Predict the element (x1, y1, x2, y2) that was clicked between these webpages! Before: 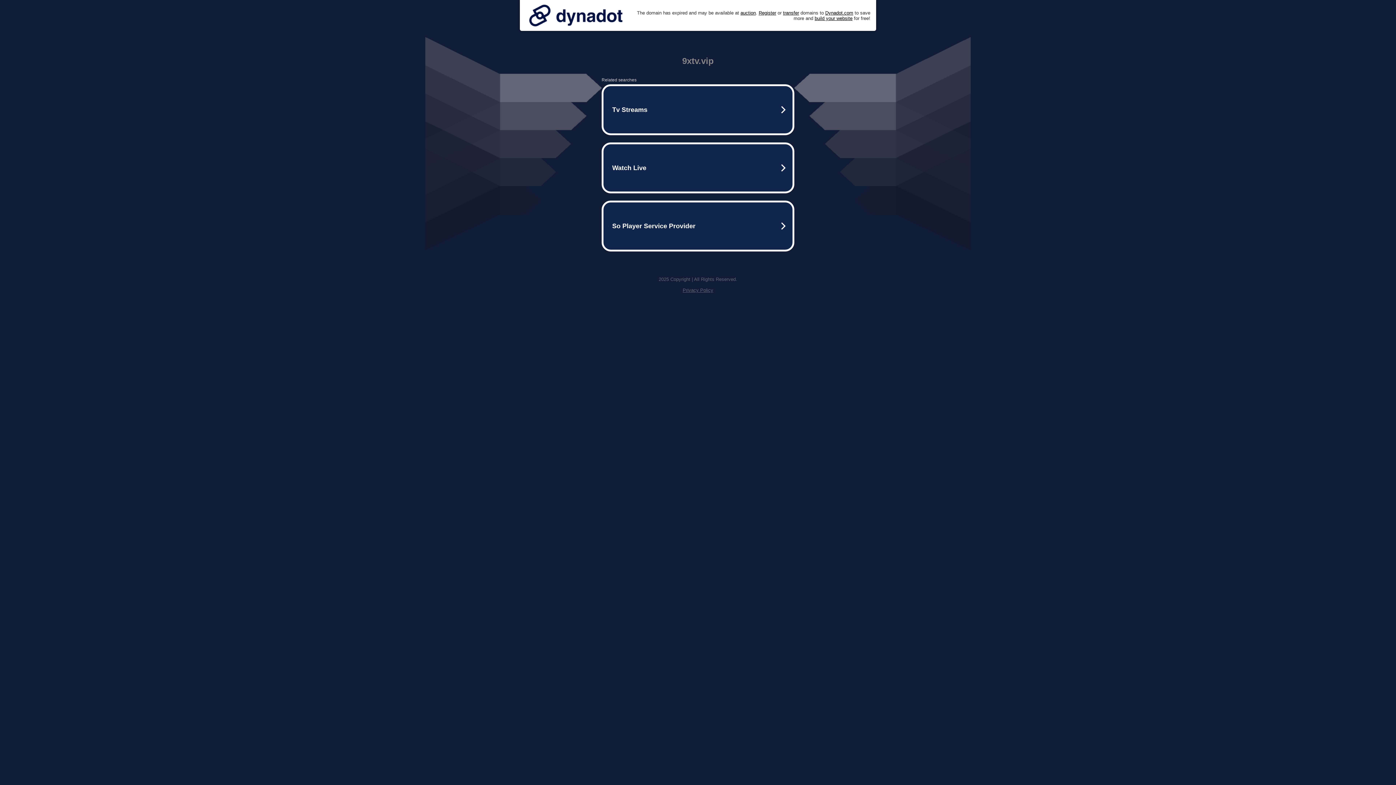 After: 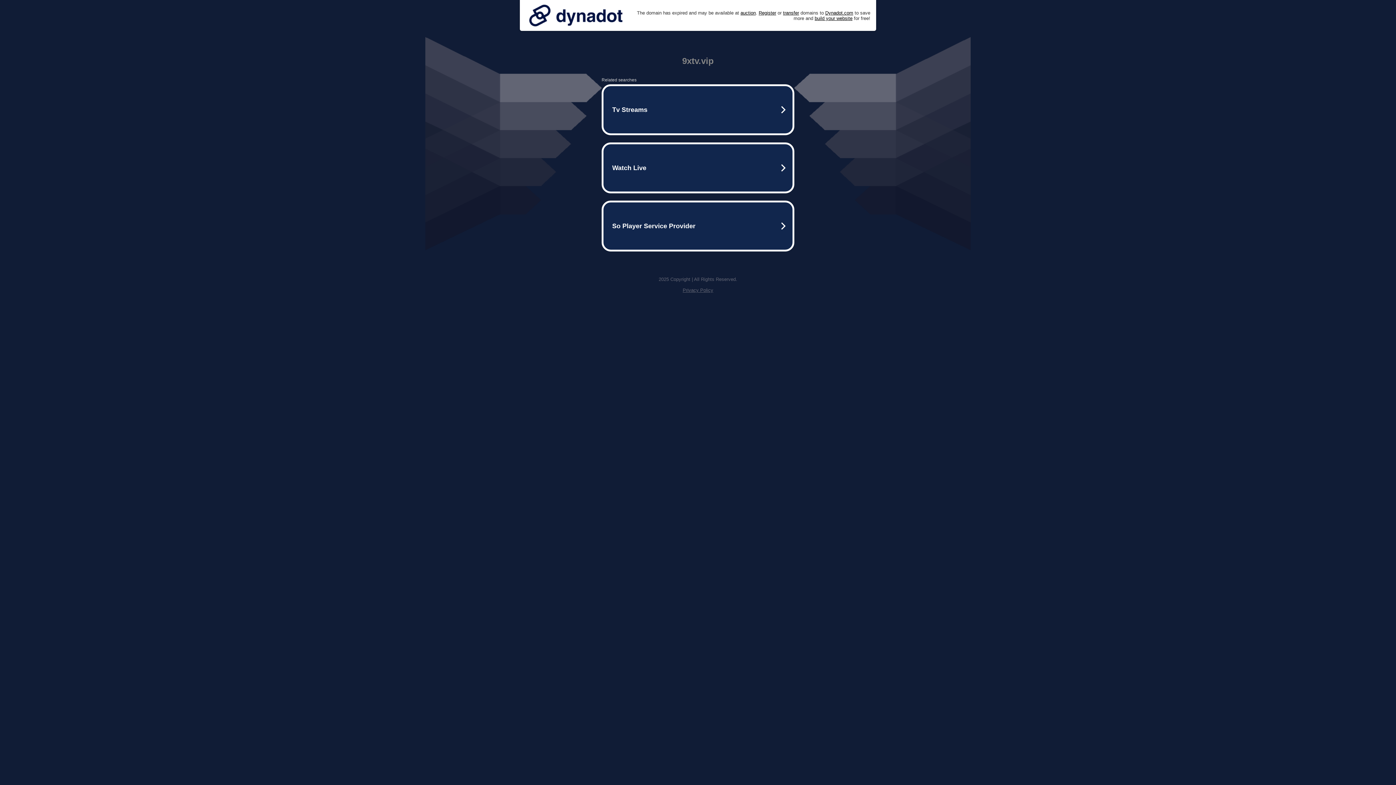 Action: bbox: (525, 0, 626, 30)